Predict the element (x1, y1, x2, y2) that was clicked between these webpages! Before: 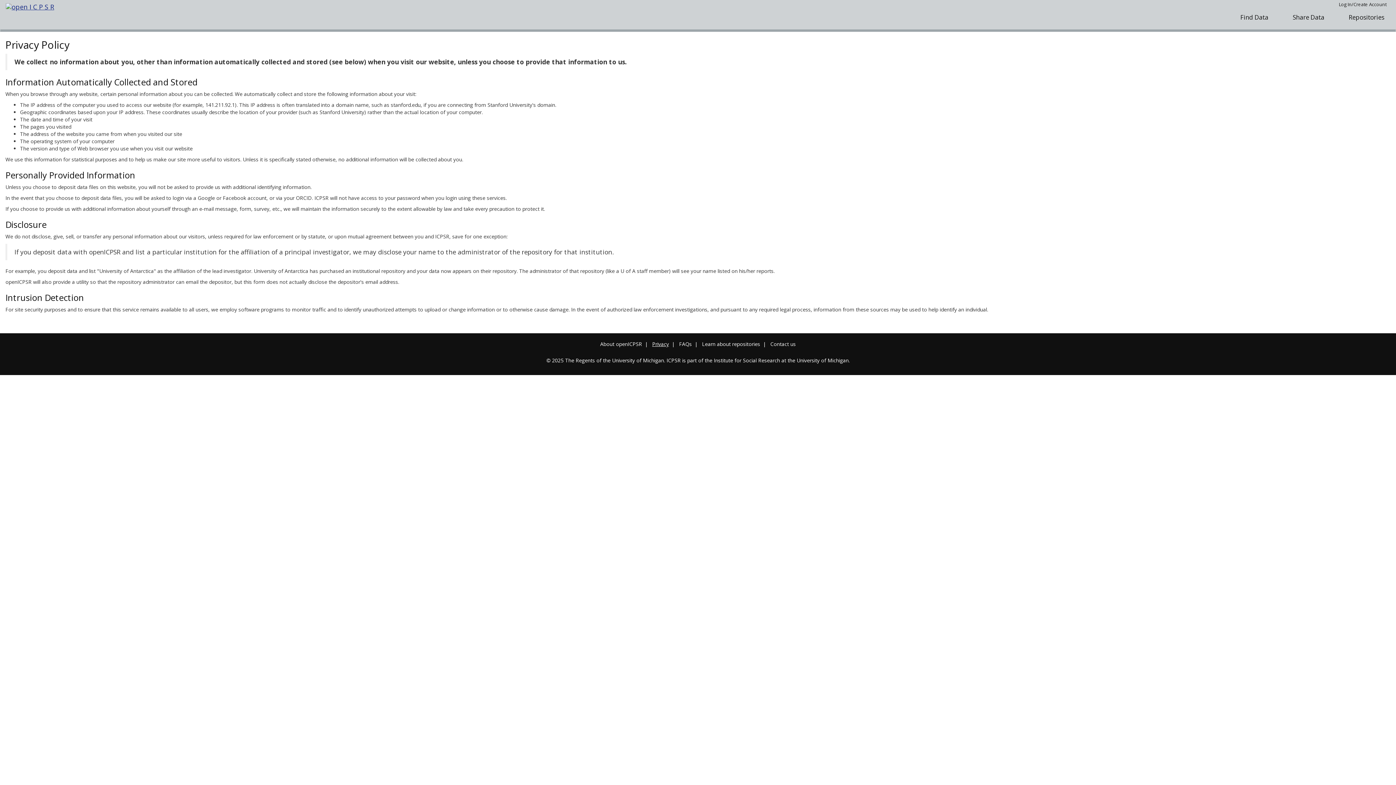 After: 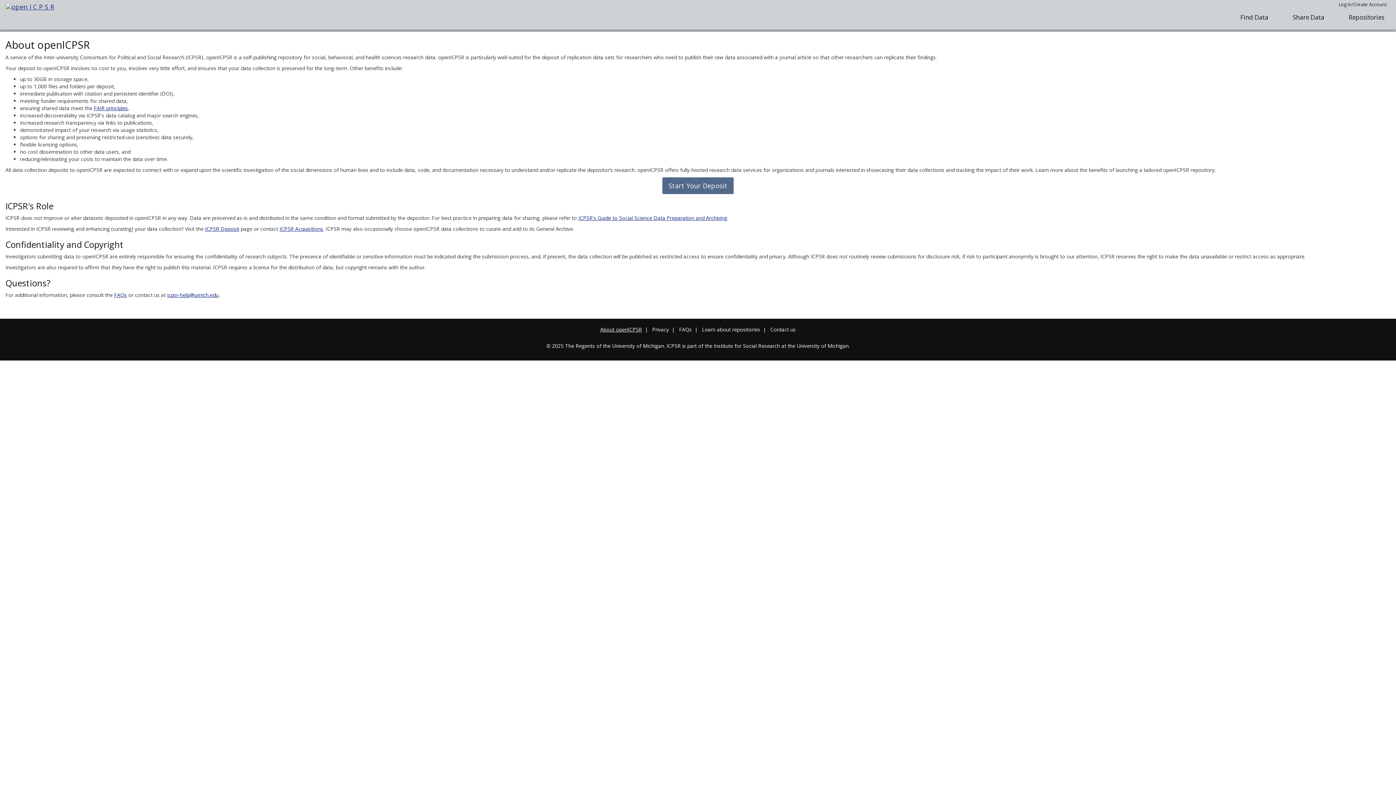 Action: bbox: (600, 340, 642, 347) label: About openICPSR